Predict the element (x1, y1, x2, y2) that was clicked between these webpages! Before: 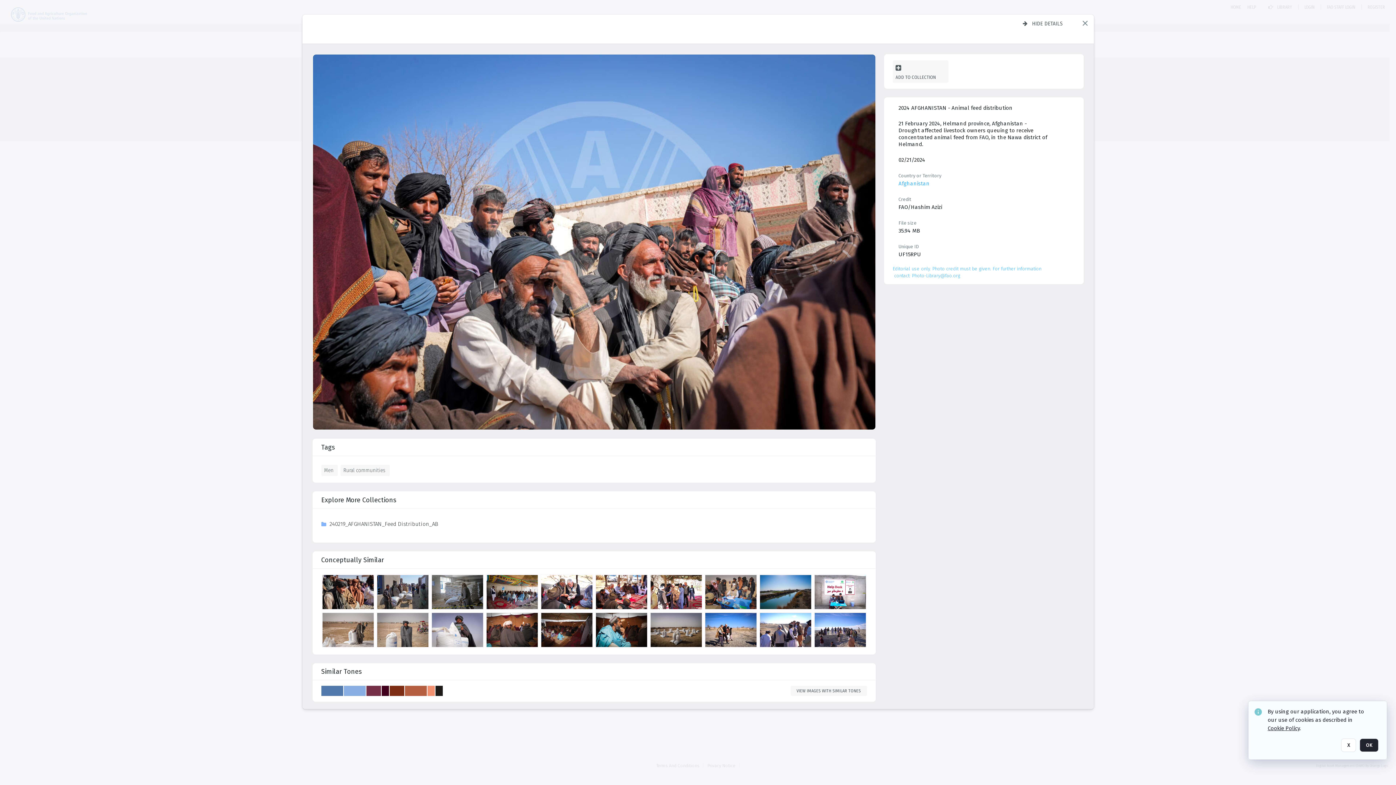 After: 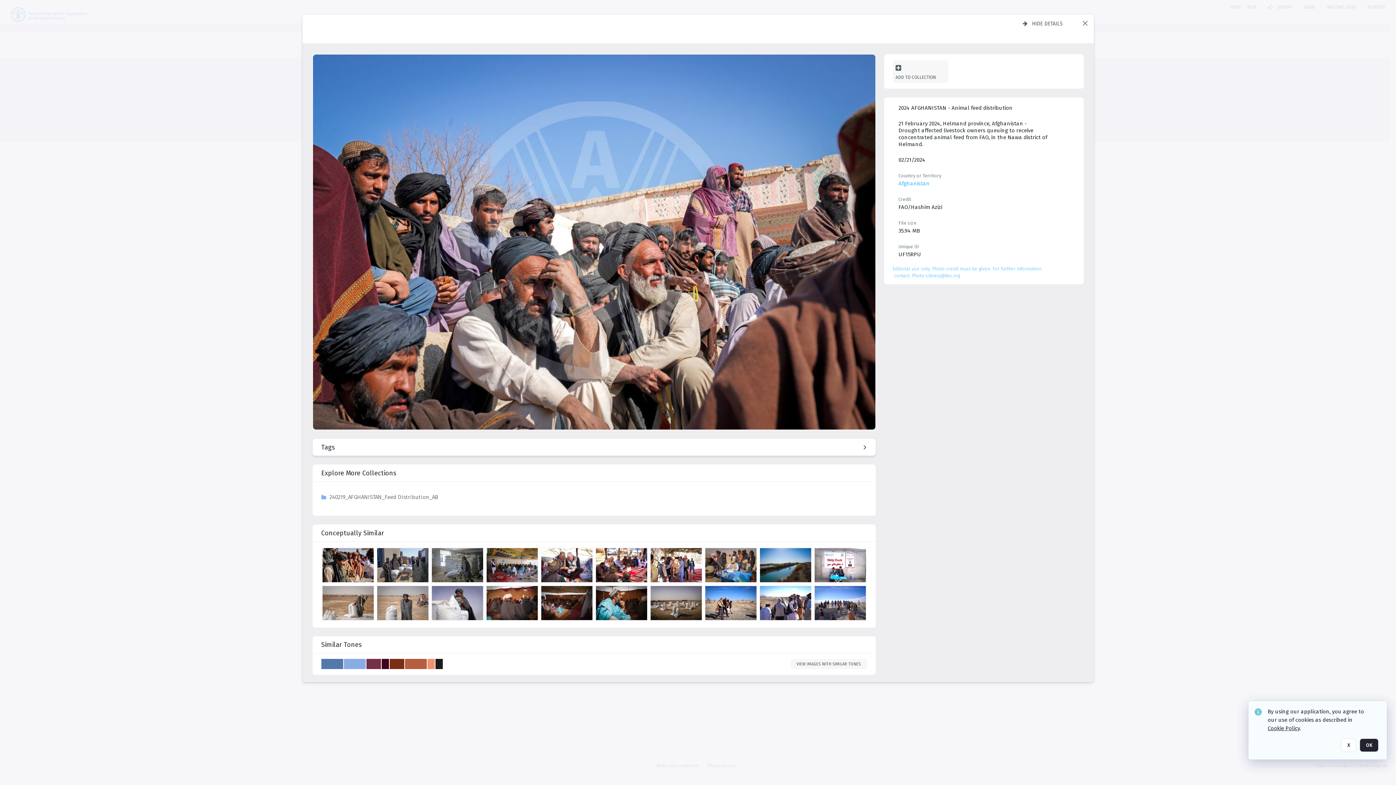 Action: bbox: (321, 438, 867, 456) label: Tags